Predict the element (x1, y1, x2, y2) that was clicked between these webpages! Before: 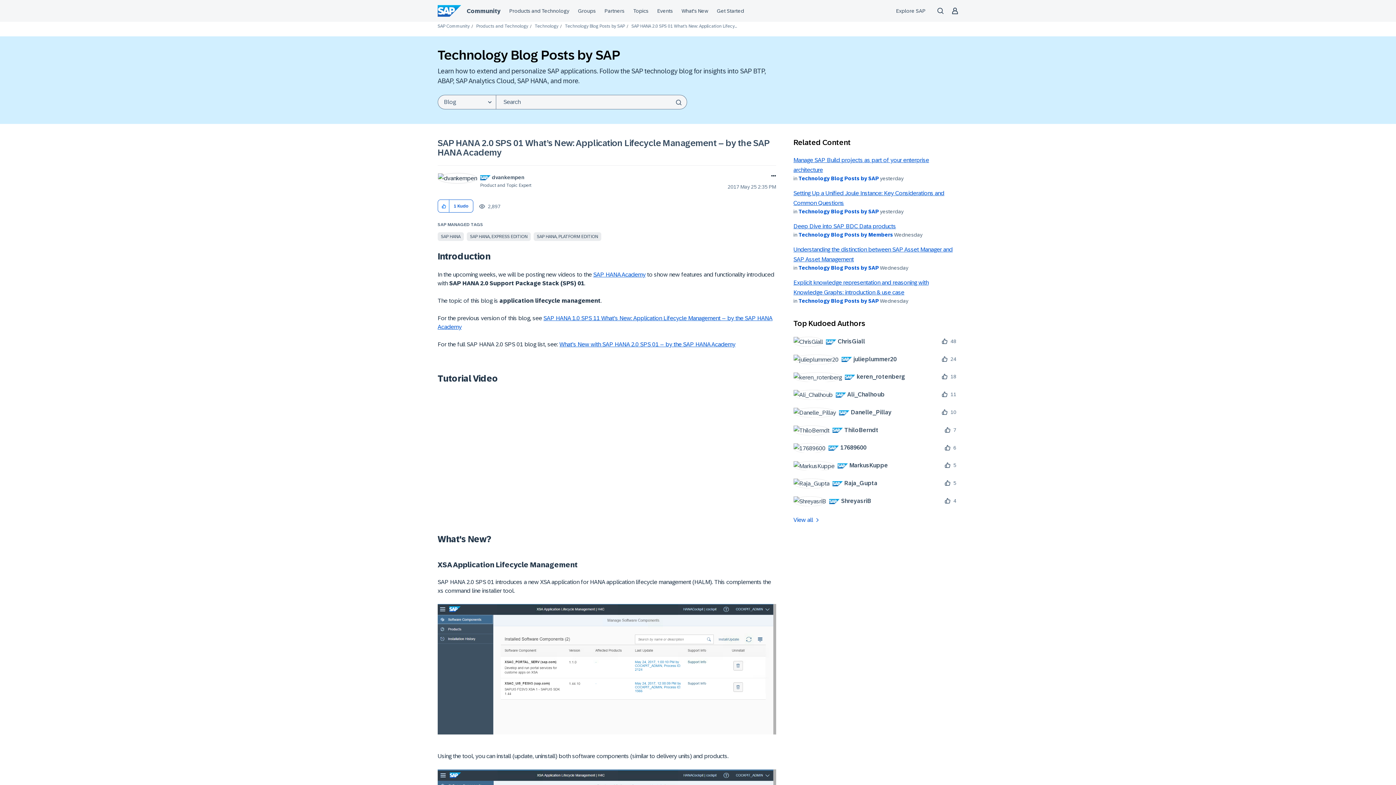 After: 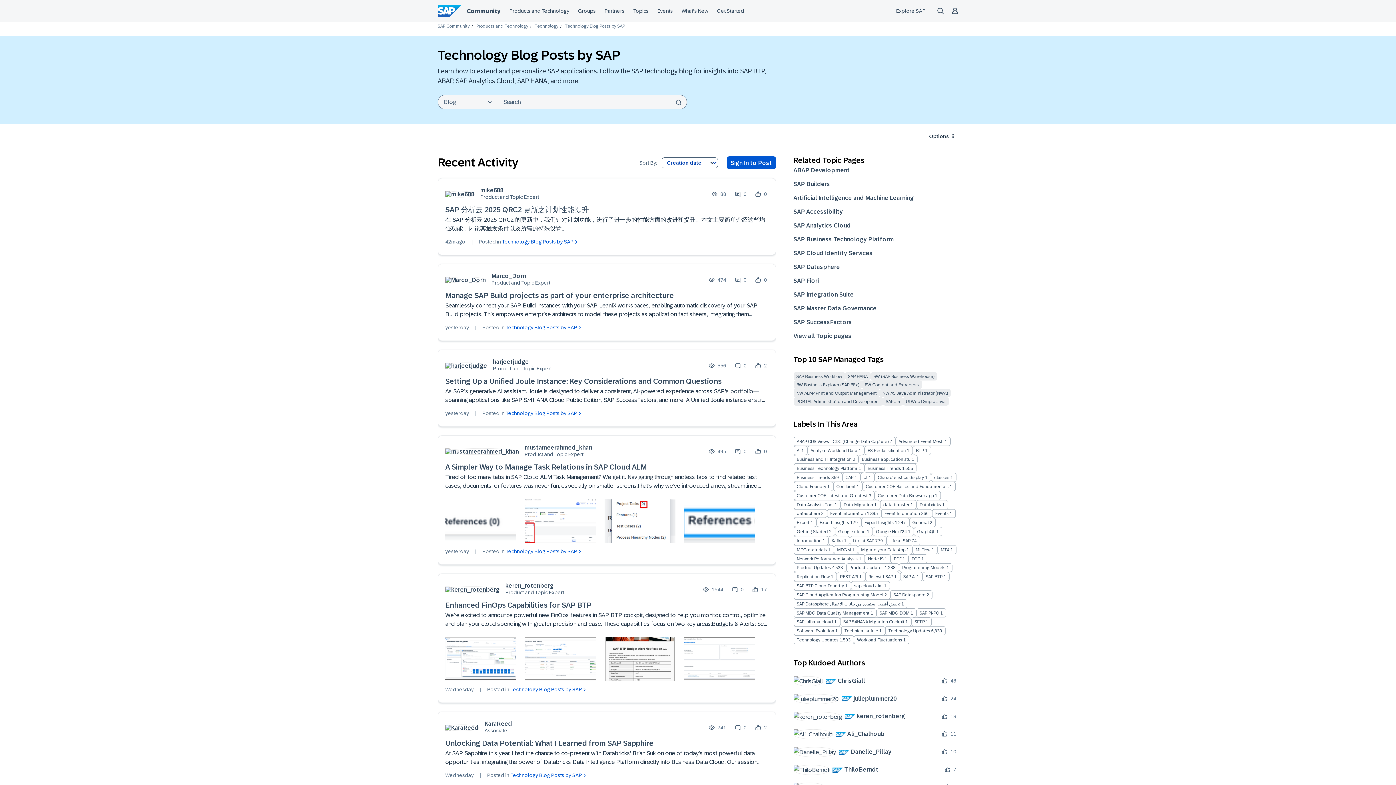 Action: bbox: (798, 298, 879, 304) label: Technology Blog Posts by SAP